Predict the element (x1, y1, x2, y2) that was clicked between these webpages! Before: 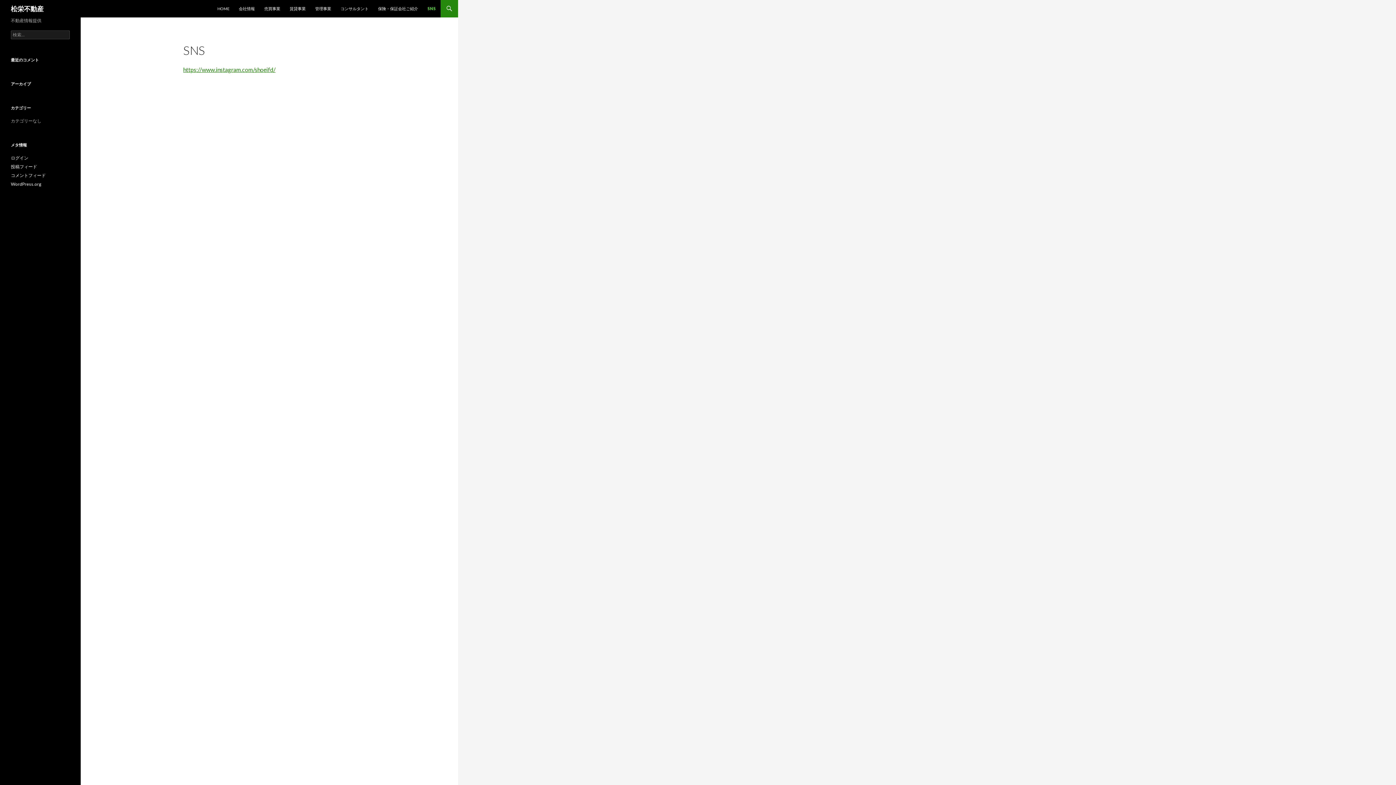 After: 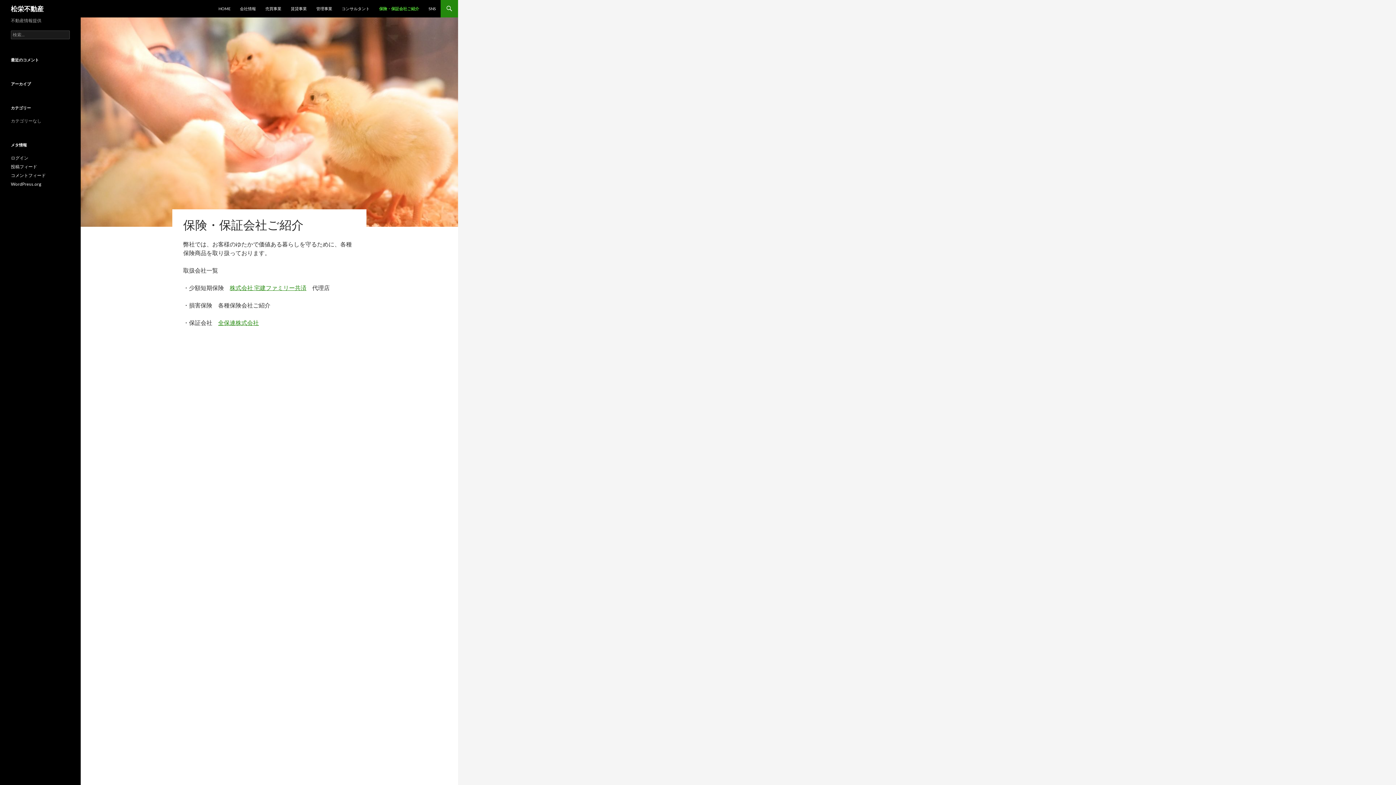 Action: label: 保険・保証会社ご紹介 bbox: (373, 0, 422, 17)